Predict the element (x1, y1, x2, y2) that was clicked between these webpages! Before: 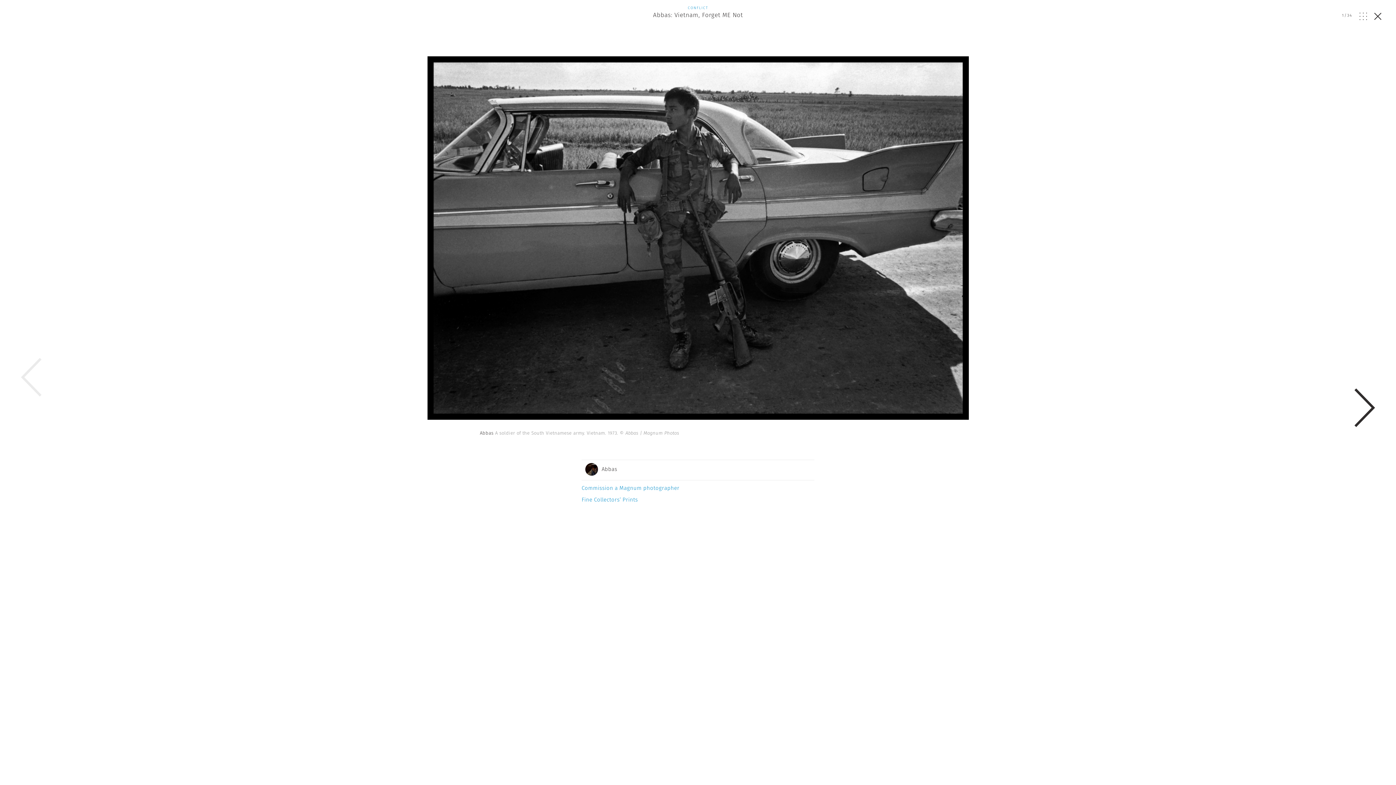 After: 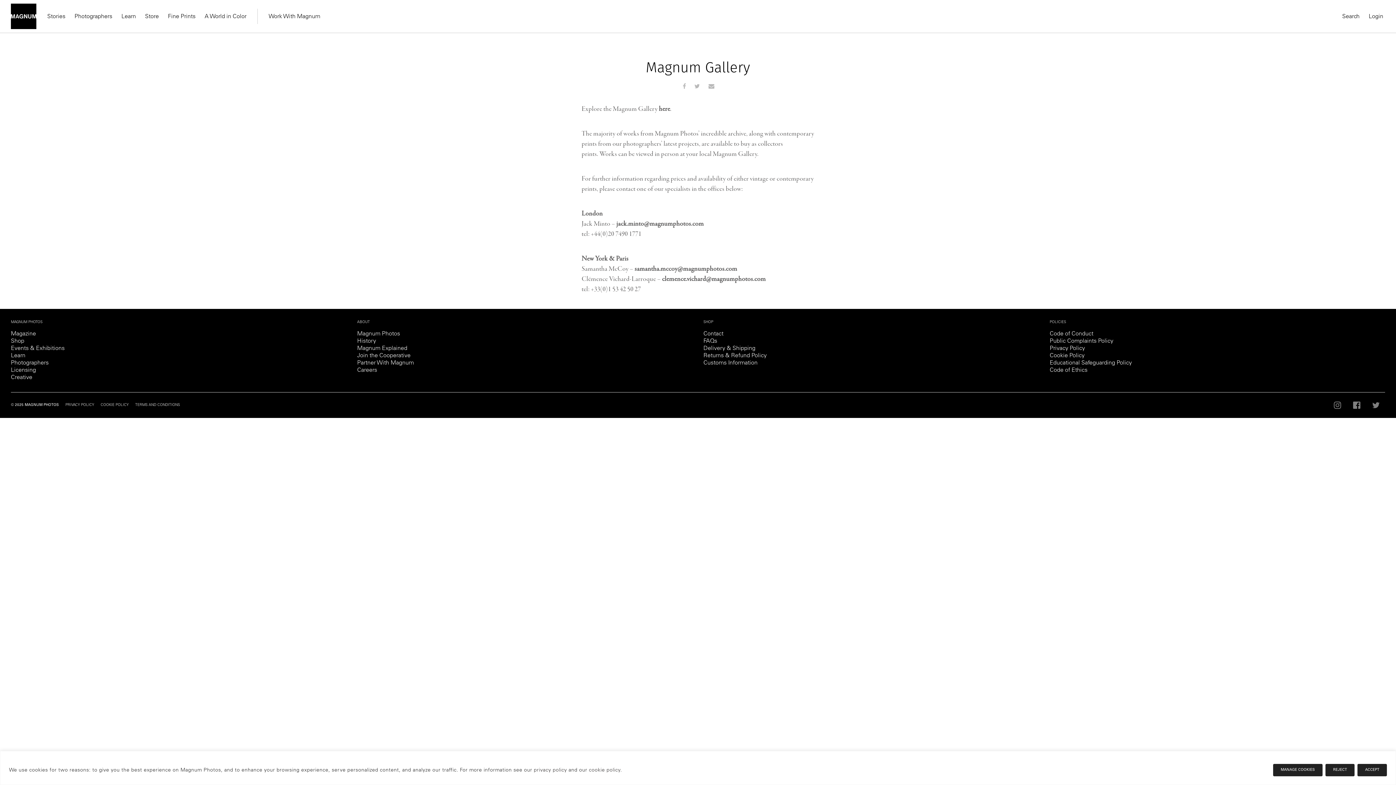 Action: label: Fine Collectors’ Prints bbox: (581, 494, 814, 505)